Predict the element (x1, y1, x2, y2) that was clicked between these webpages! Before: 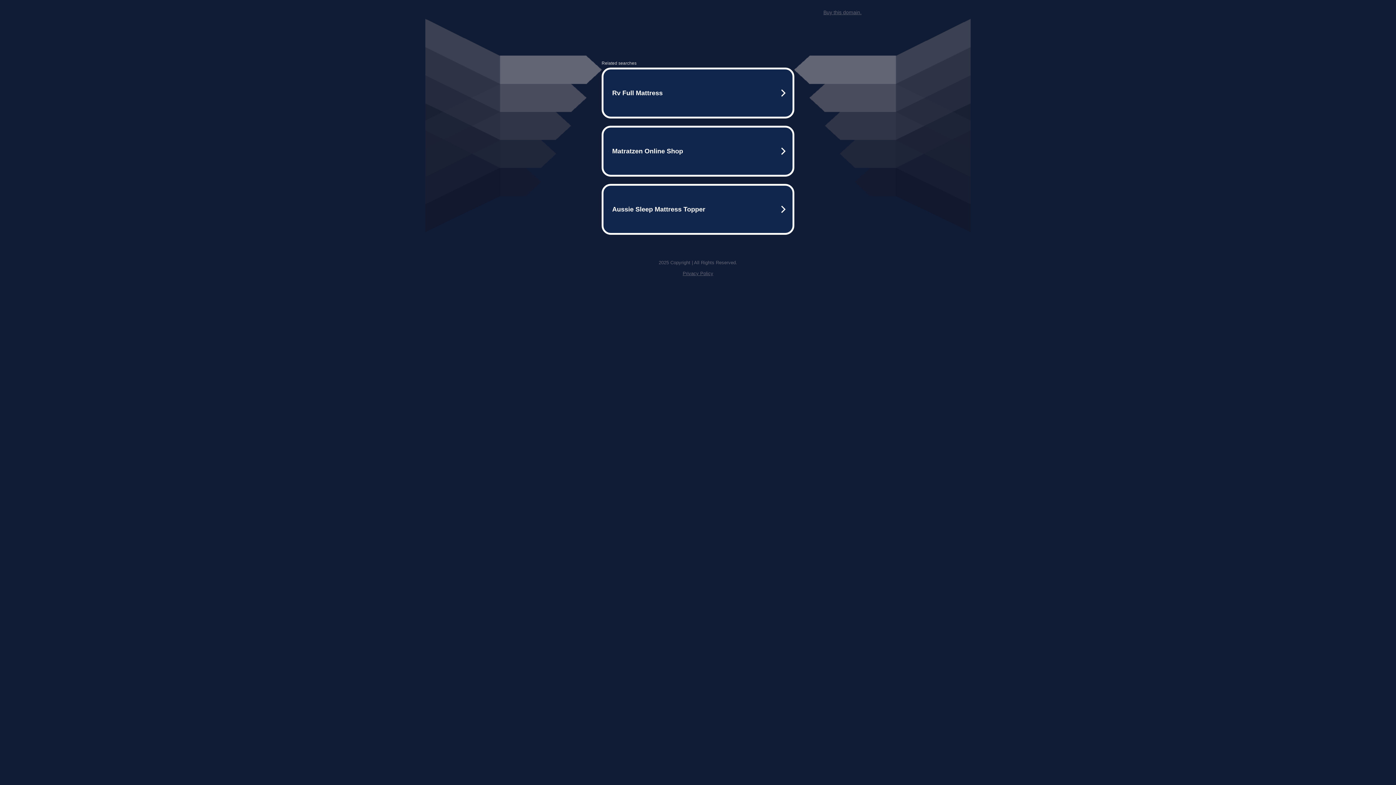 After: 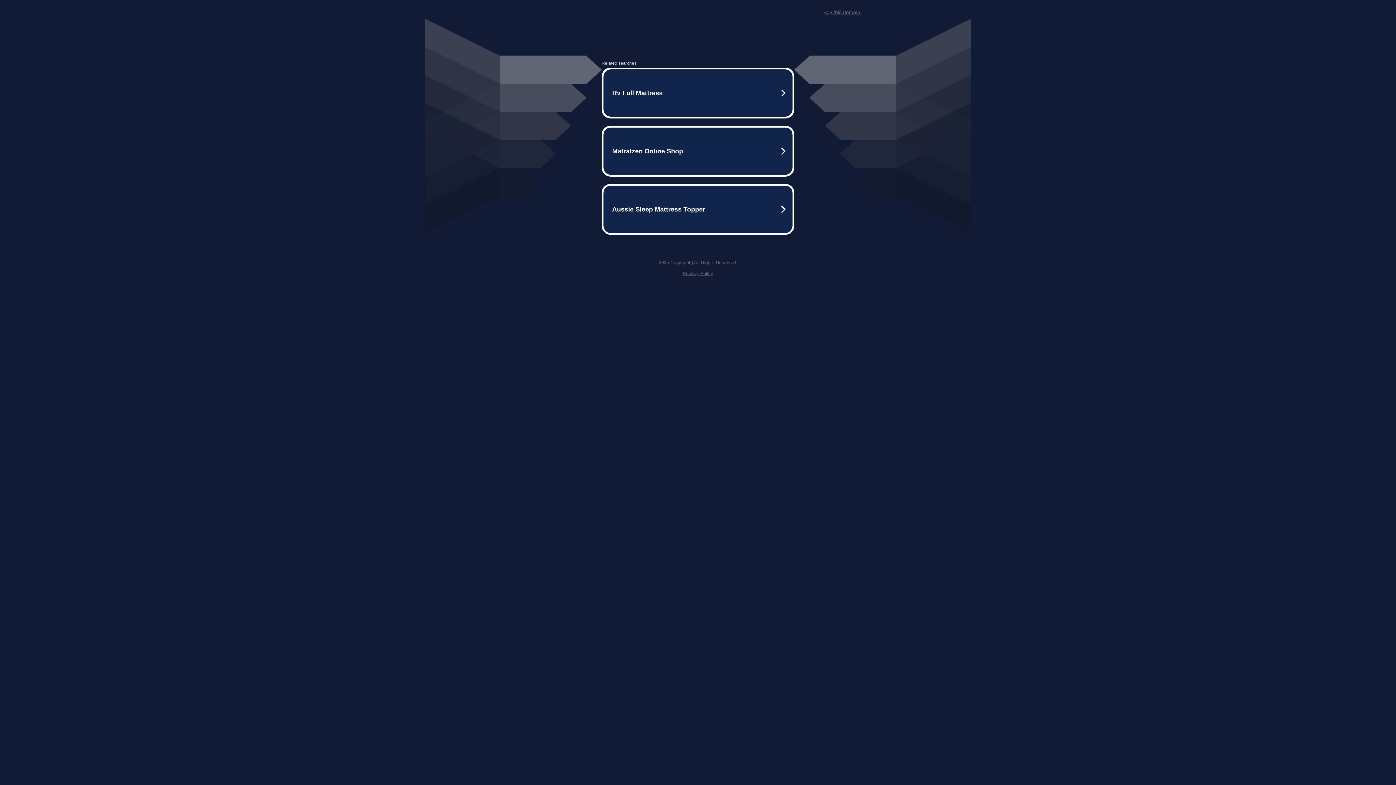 Action: label: Privacy Policy bbox: (682, 270, 713, 276)